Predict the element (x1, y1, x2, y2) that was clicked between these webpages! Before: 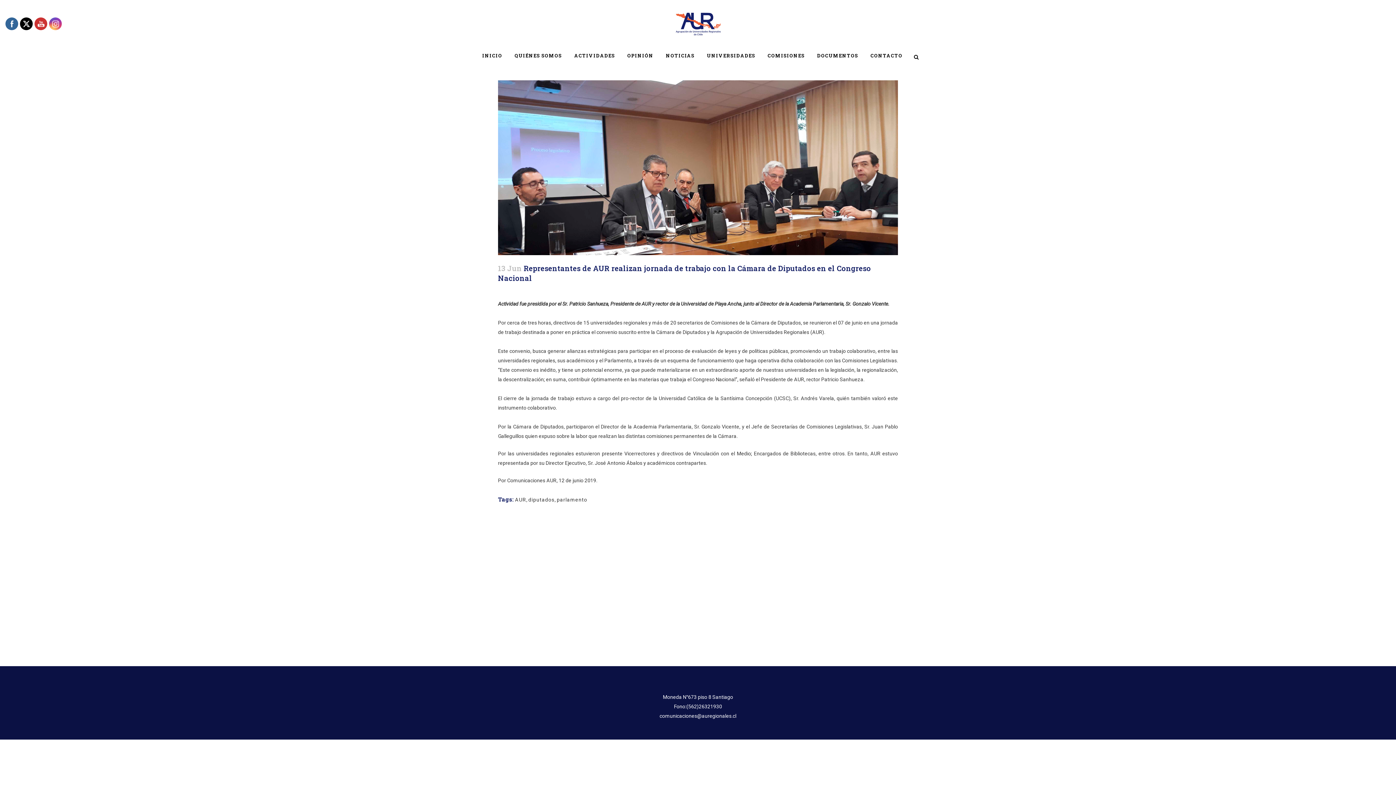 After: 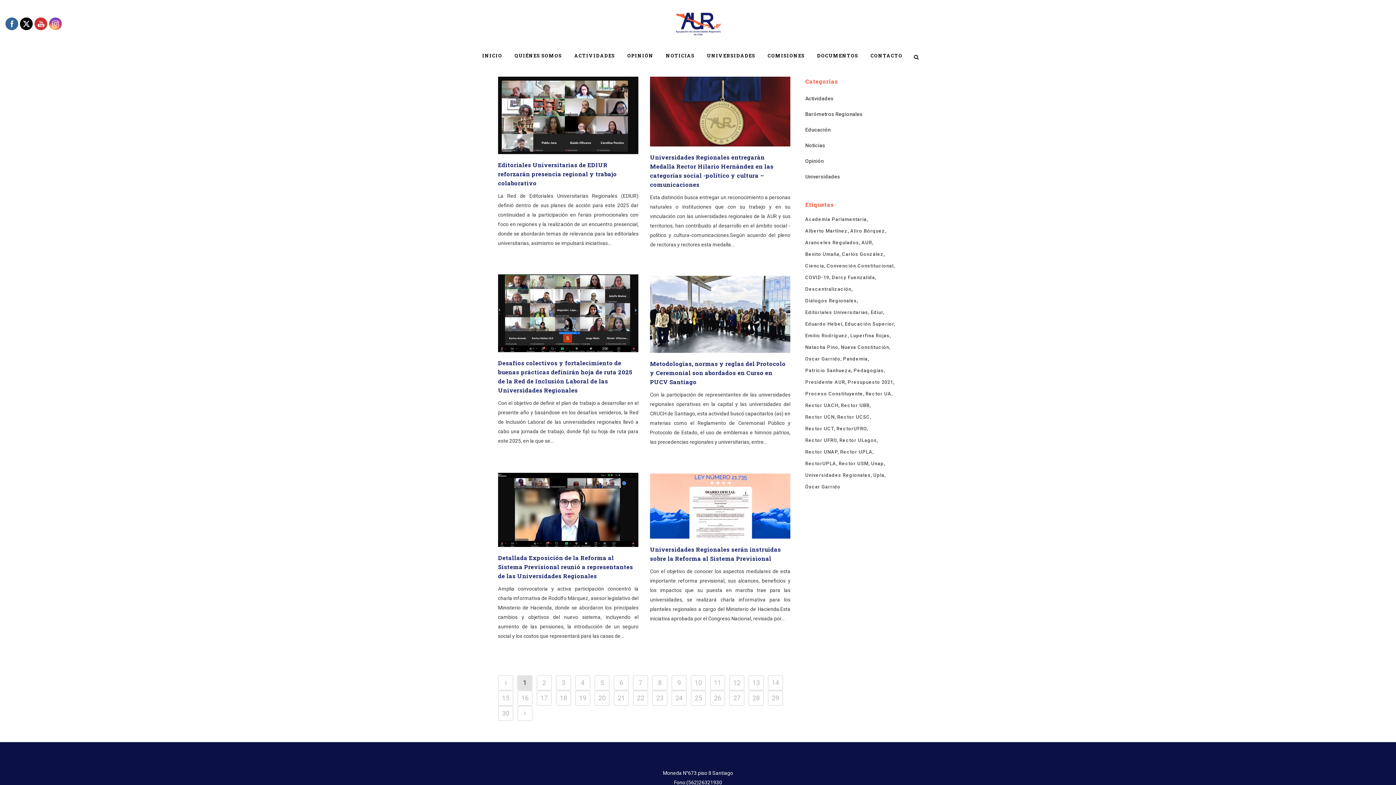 Action: bbox: (568, 42, 621, 68) label: ACTIVIDADES